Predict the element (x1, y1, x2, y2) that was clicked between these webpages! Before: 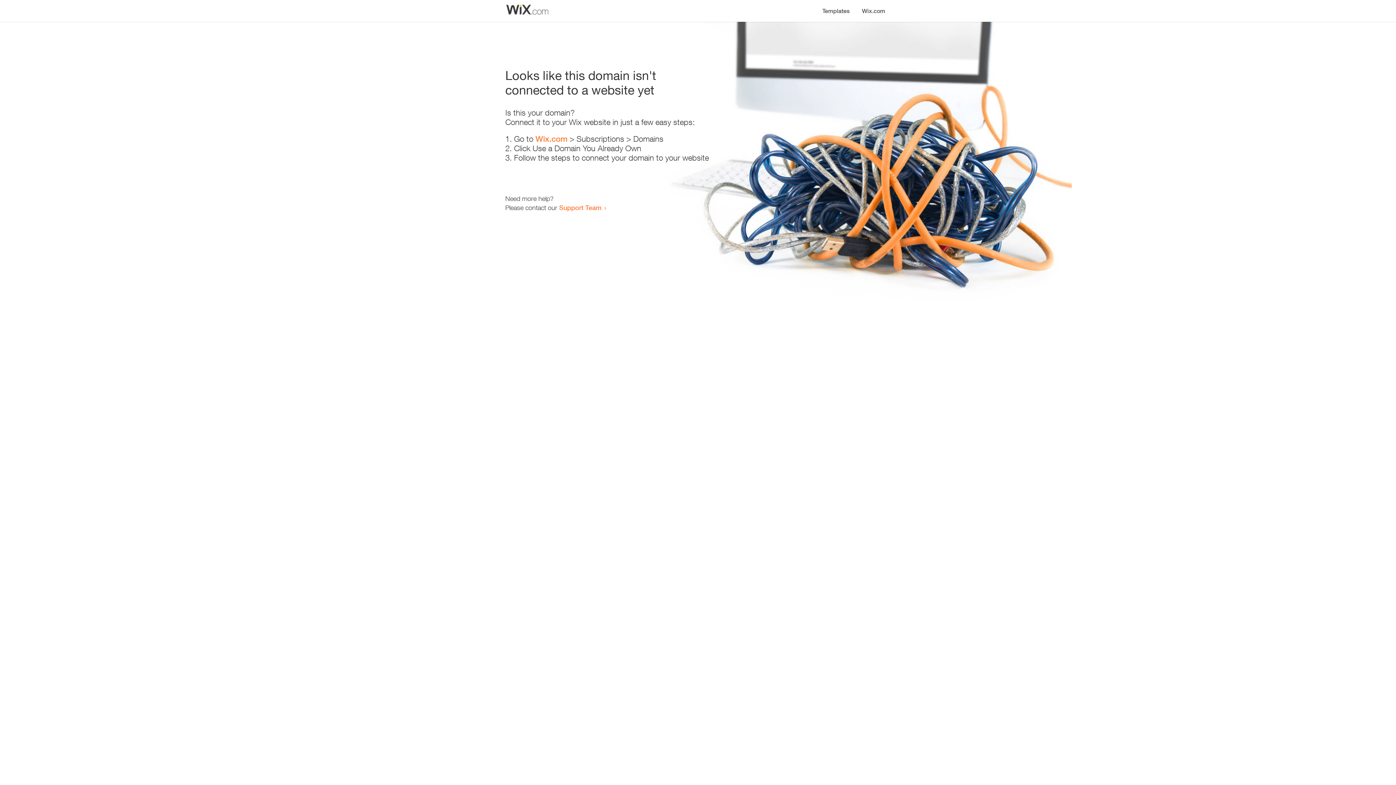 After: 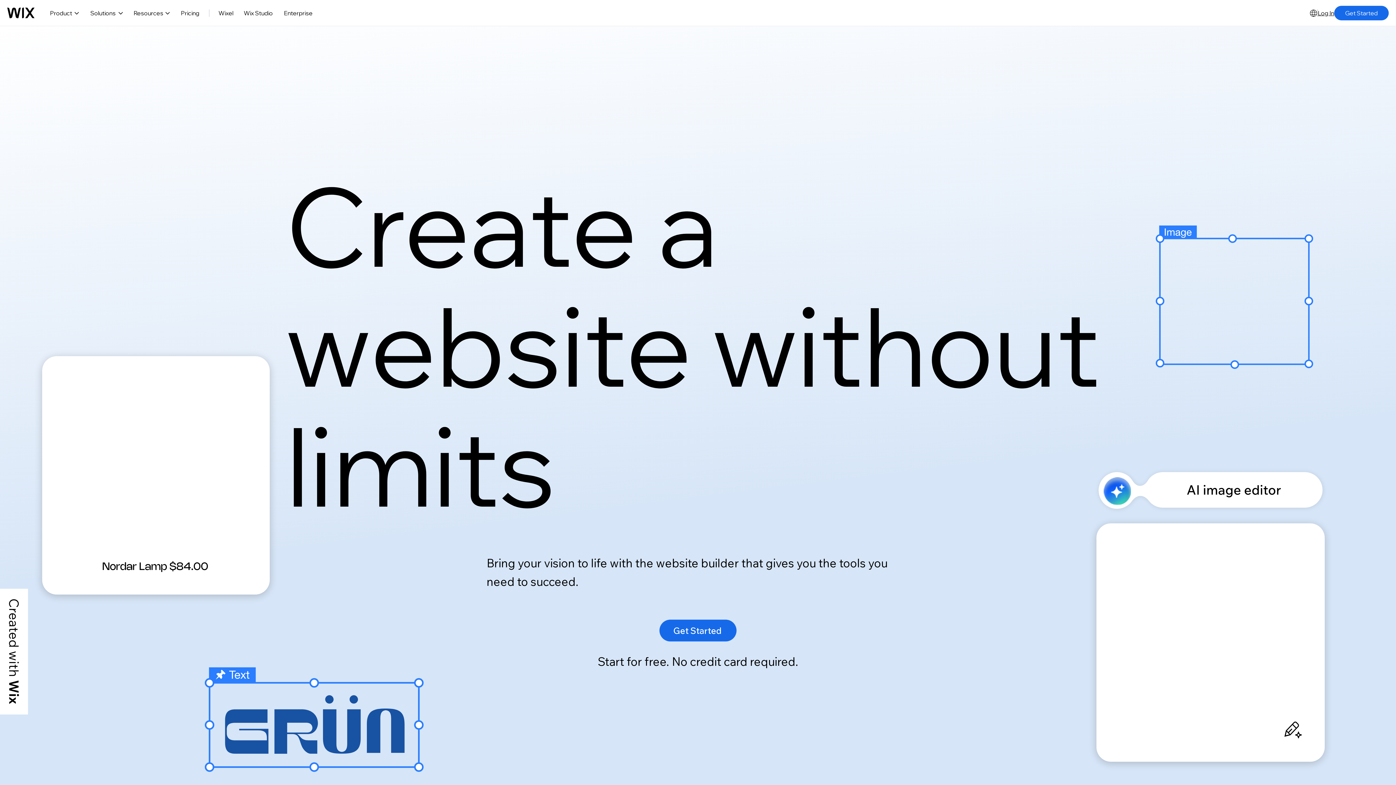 Action: label: Wix.com bbox: (856, 0, 890, 14)